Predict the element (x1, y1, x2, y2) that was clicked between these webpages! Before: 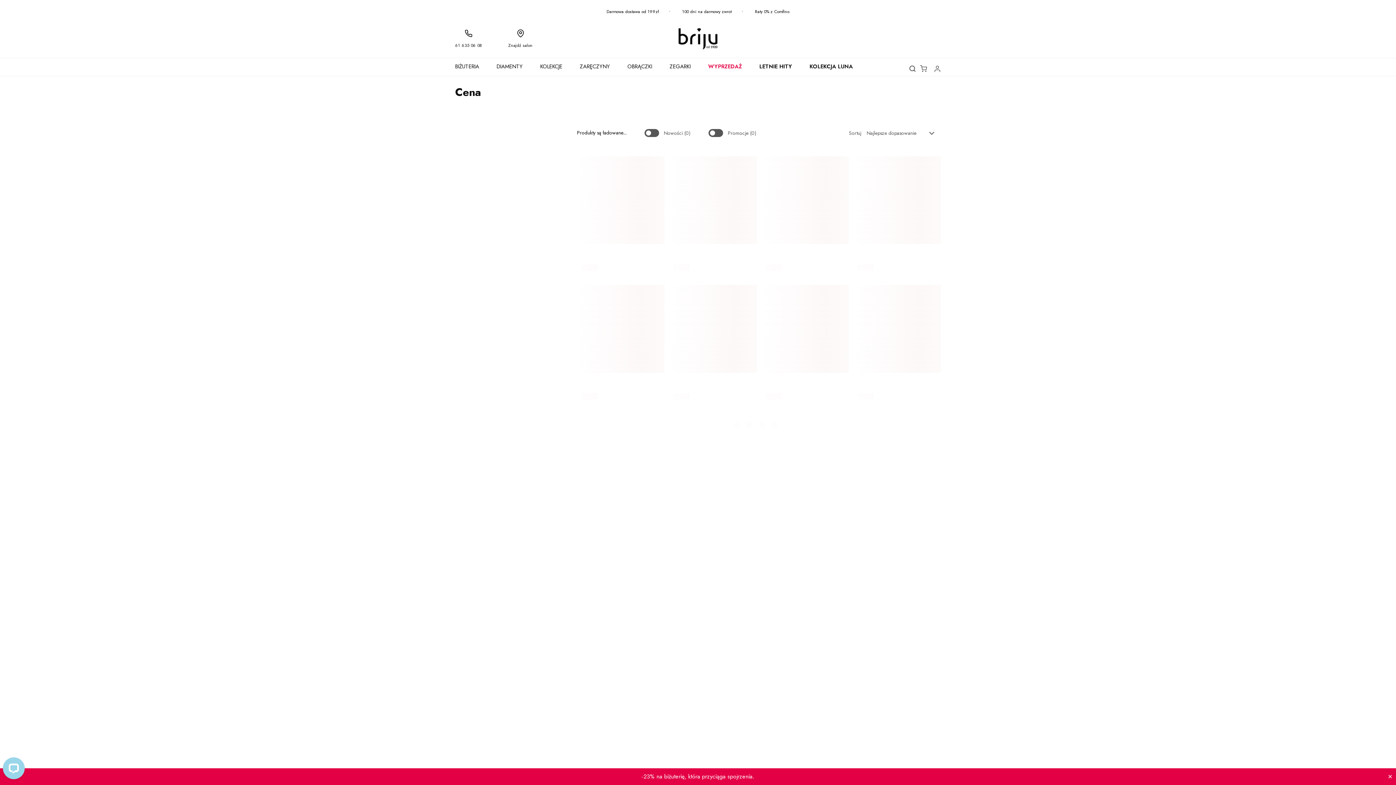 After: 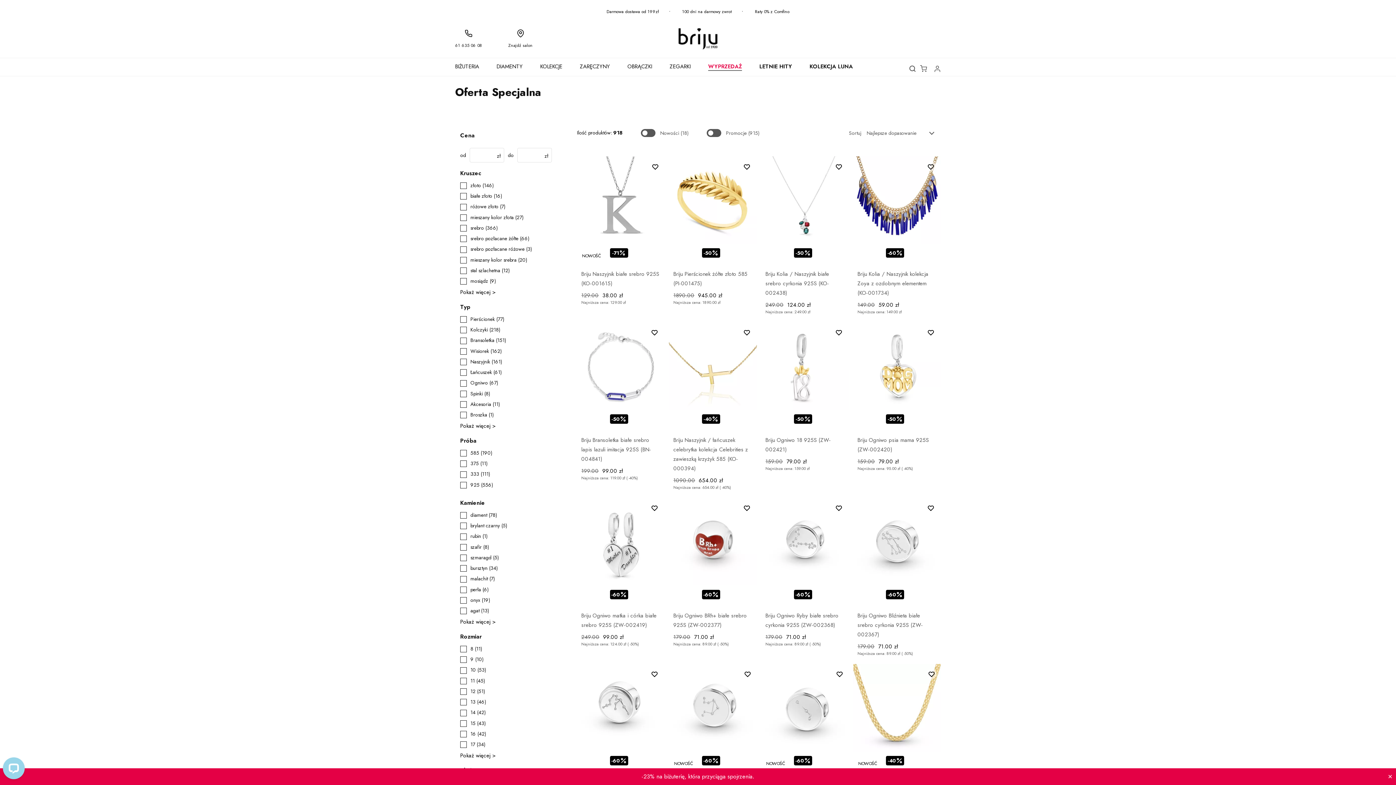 Action: label: WYPRZEDAŻ bbox: (708, 58, 742, 75)